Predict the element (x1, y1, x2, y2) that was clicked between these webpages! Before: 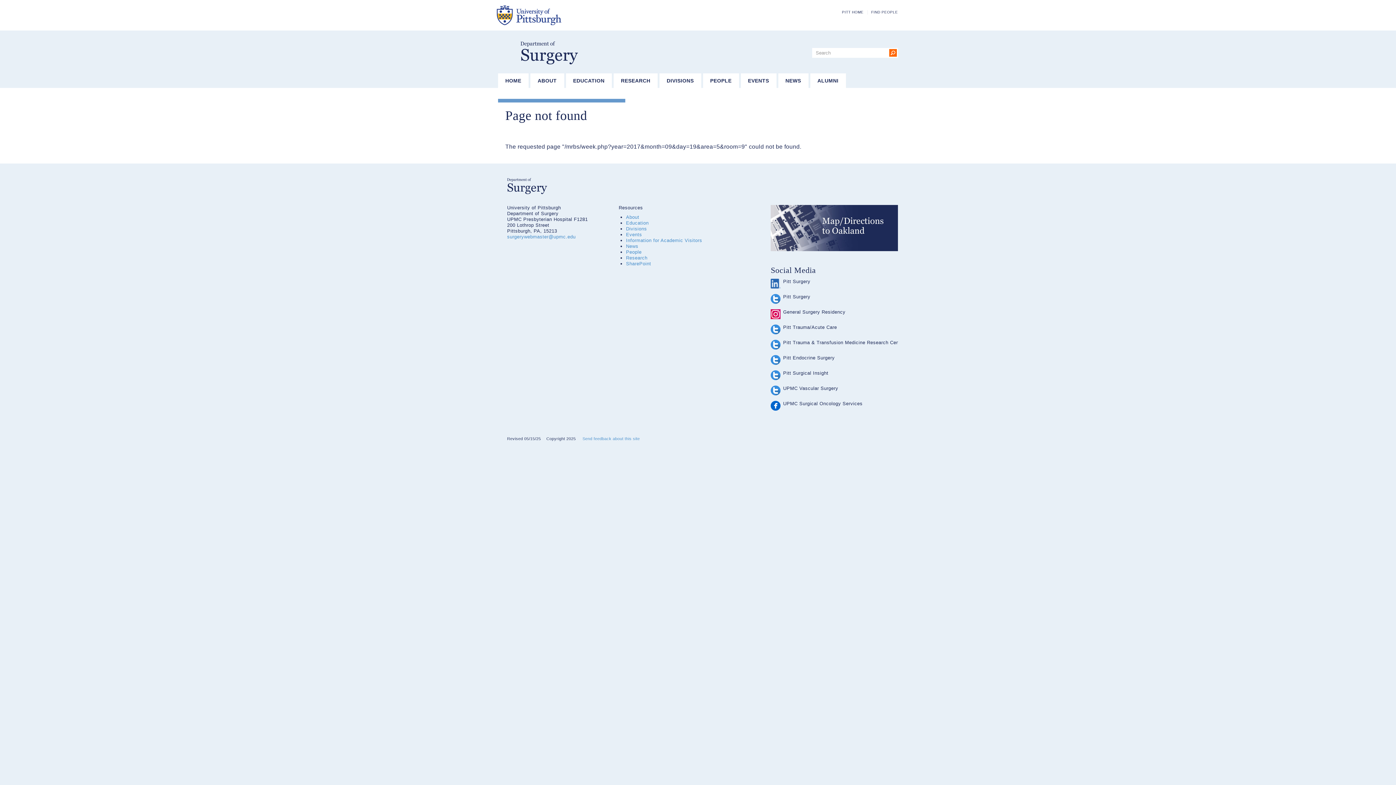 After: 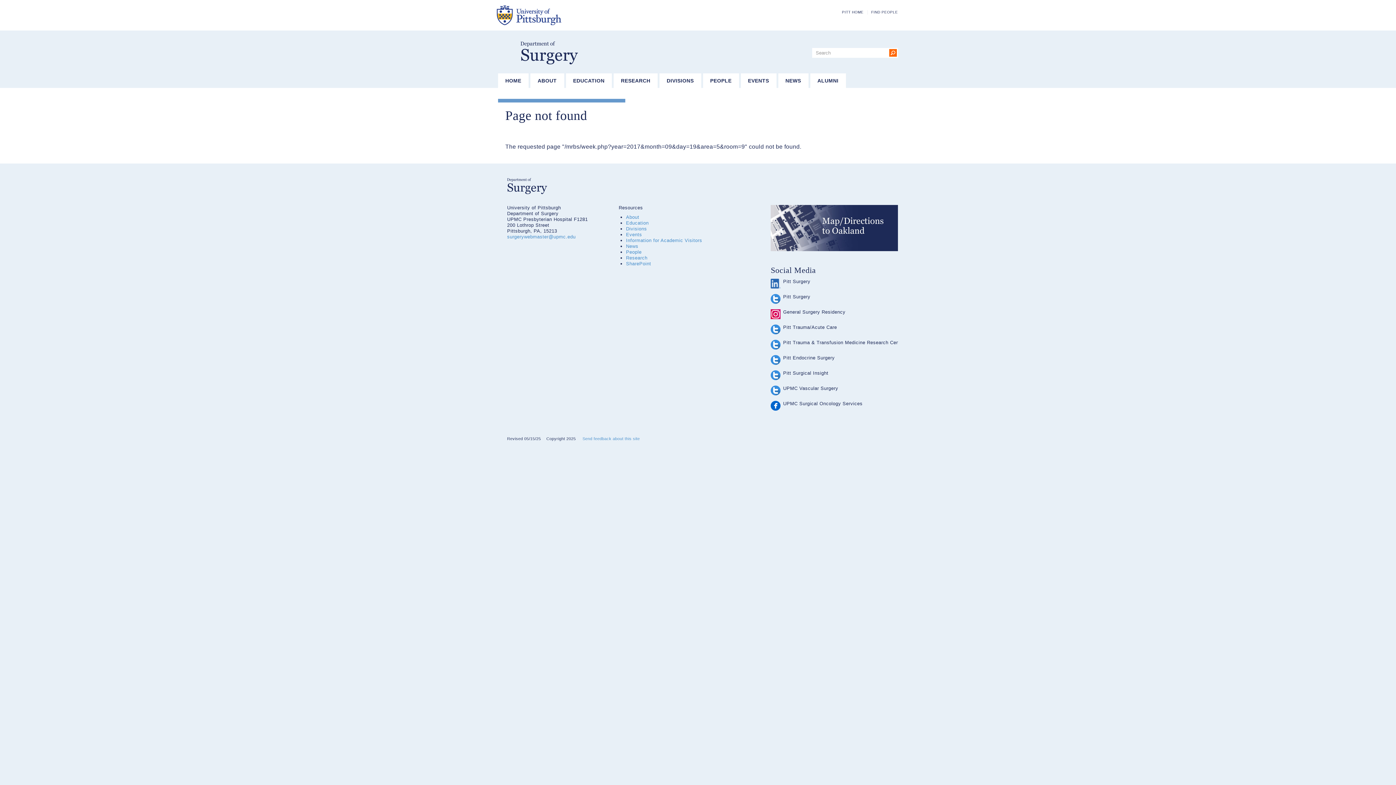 Action: bbox: (770, 324, 780, 334)